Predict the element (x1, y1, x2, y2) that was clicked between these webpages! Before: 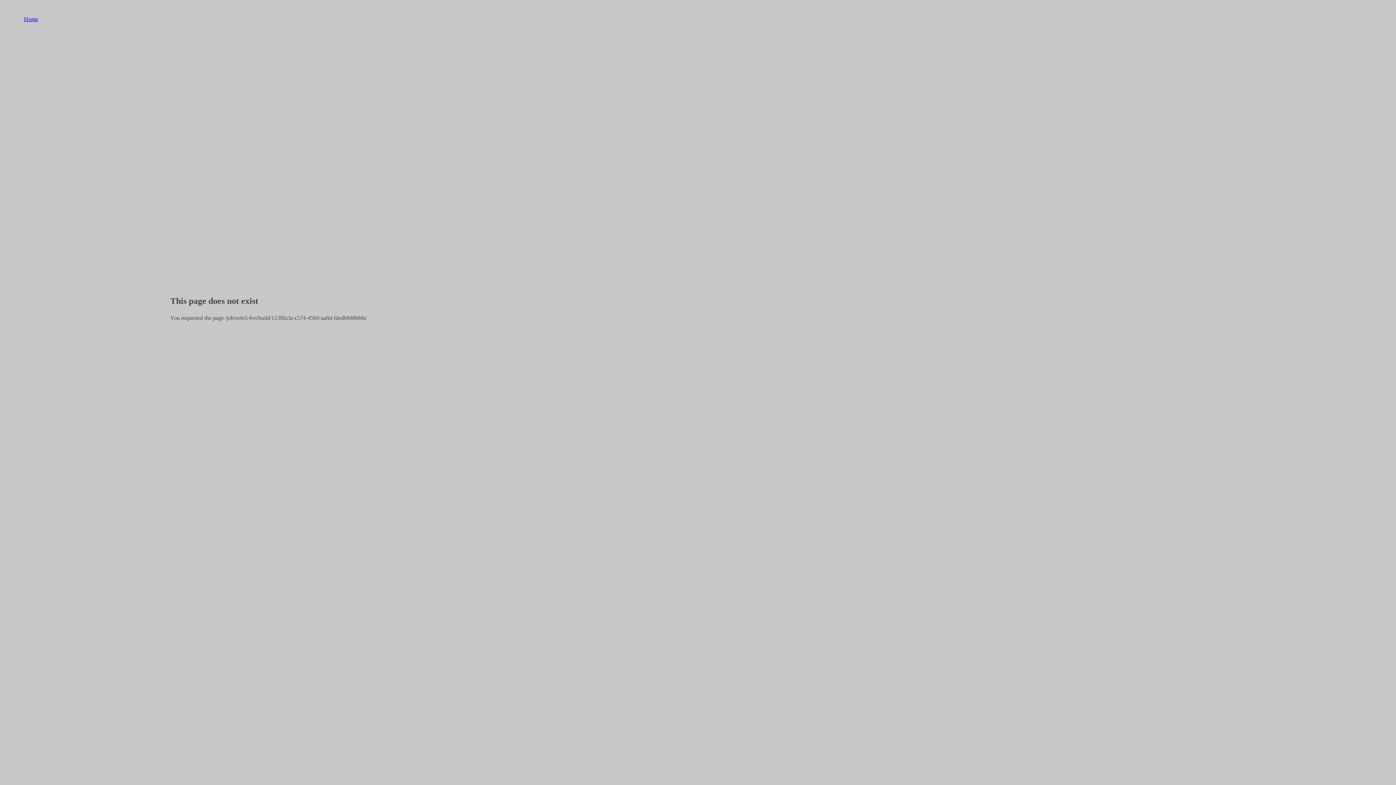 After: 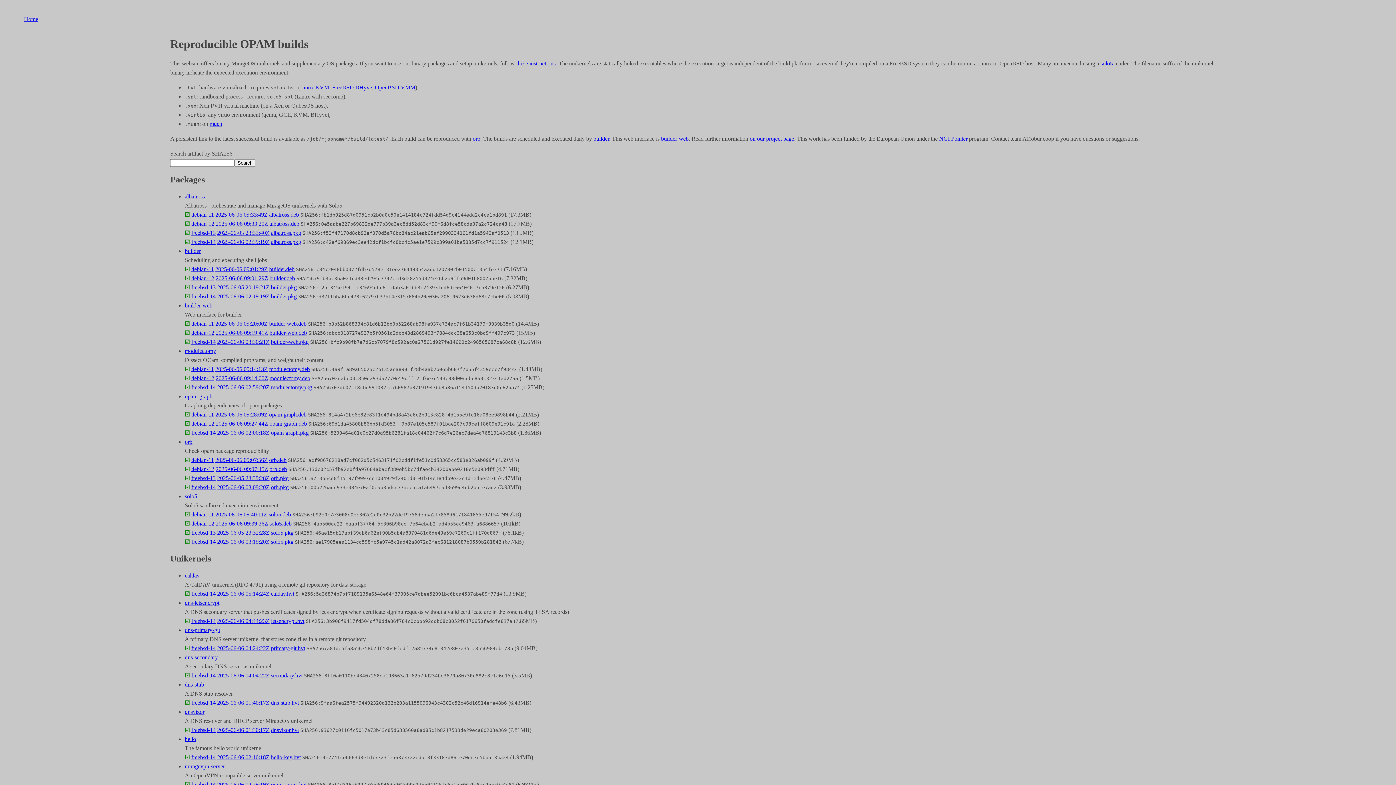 Action: label: Home bbox: (18, 13, 44, 25)